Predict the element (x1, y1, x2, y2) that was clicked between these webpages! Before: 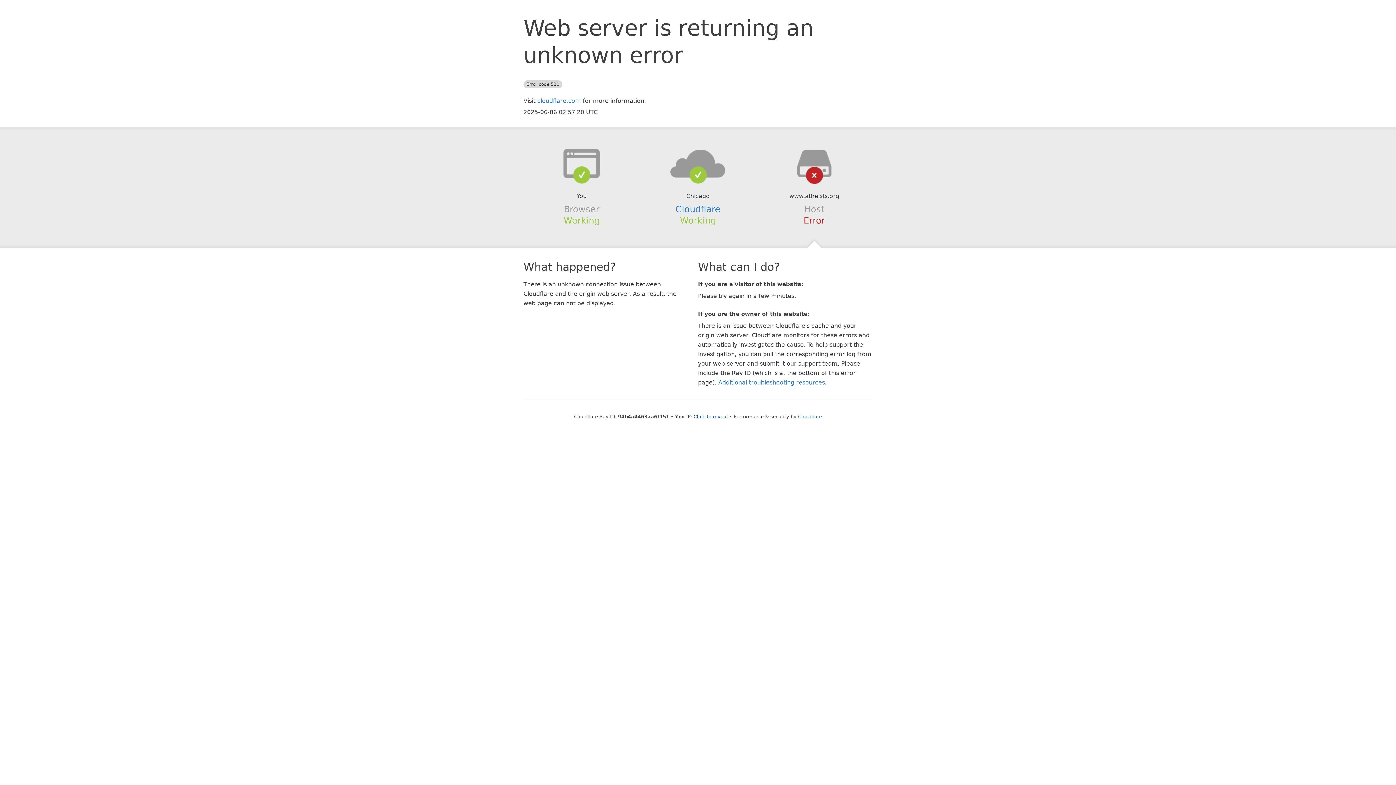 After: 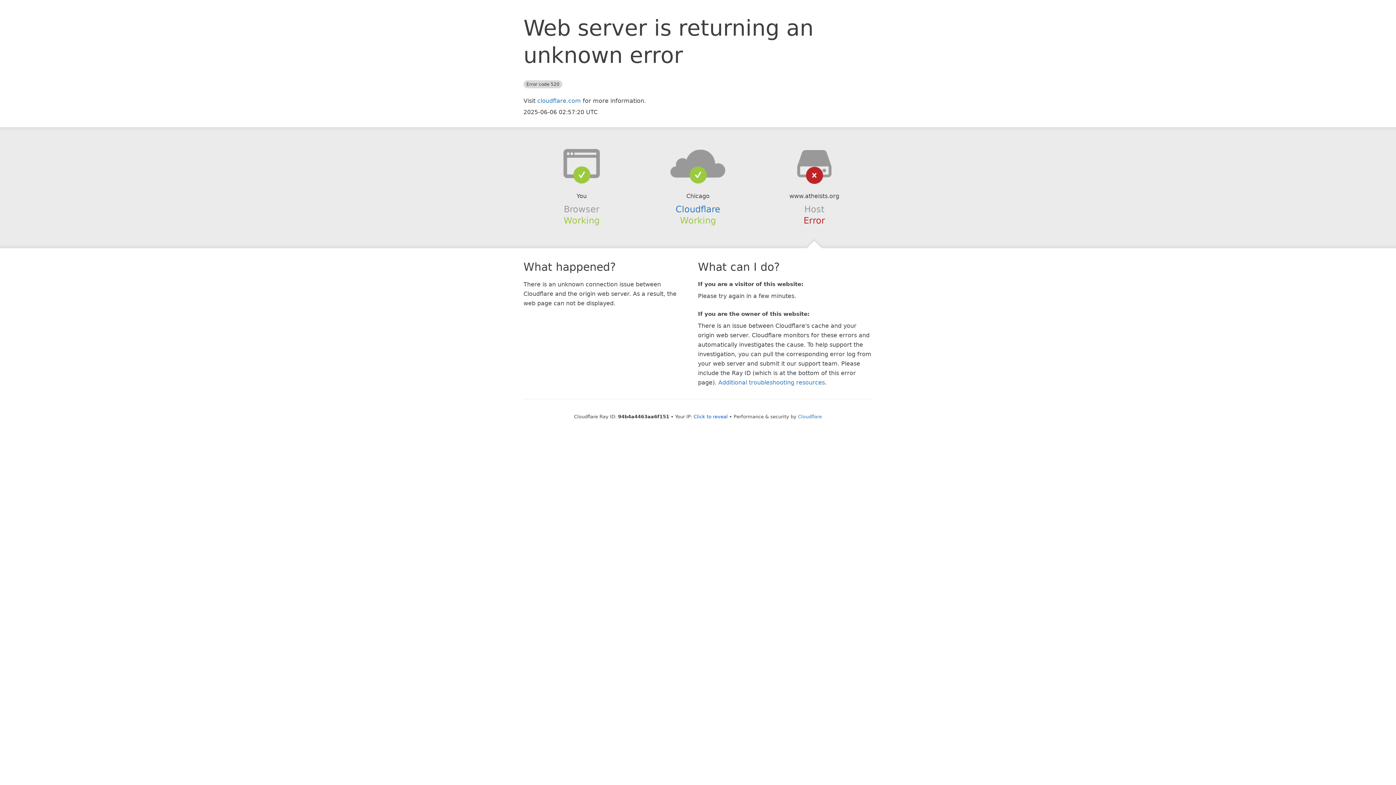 Action: bbox: (639, 148, 756, 178)